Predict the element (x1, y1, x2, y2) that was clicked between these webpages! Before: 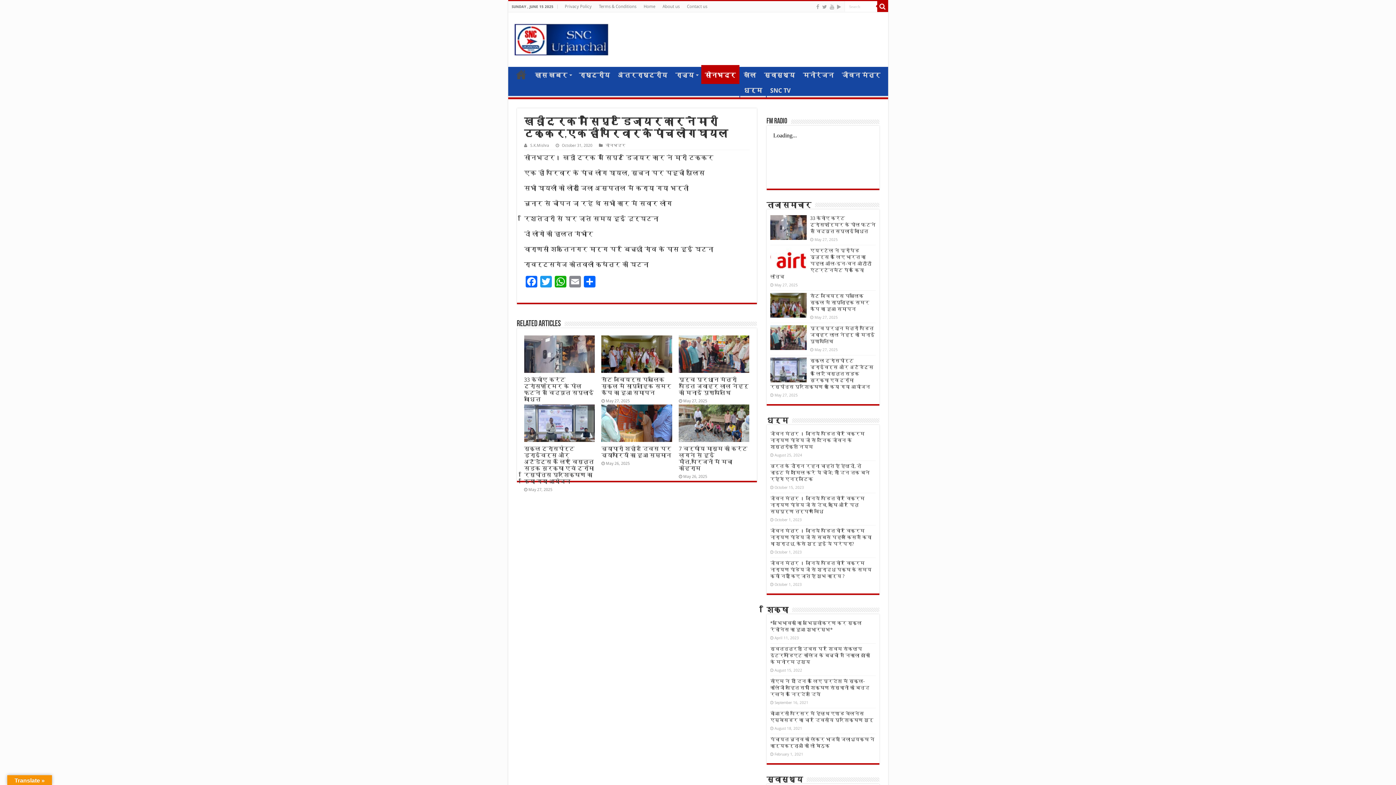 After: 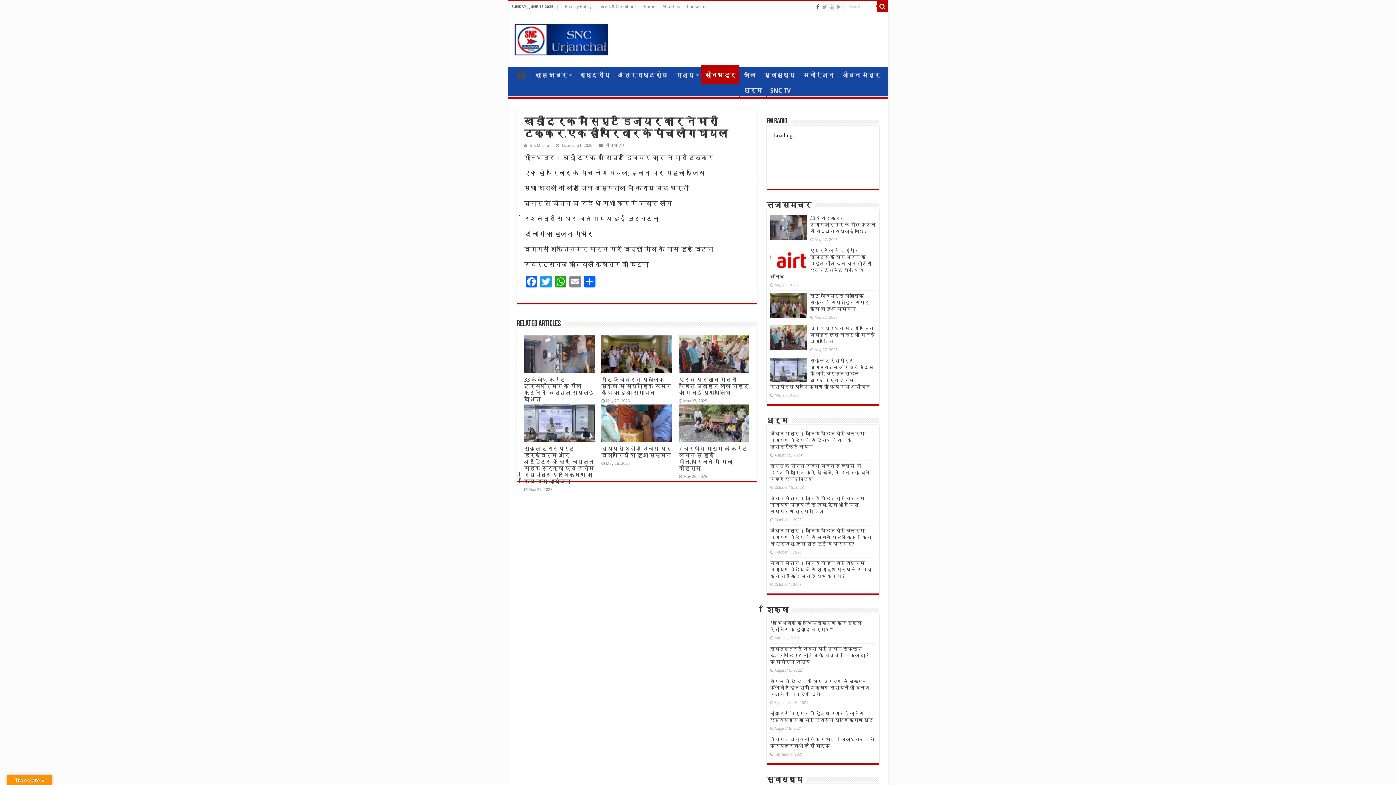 Action: bbox: (815, 2, 820, 11)